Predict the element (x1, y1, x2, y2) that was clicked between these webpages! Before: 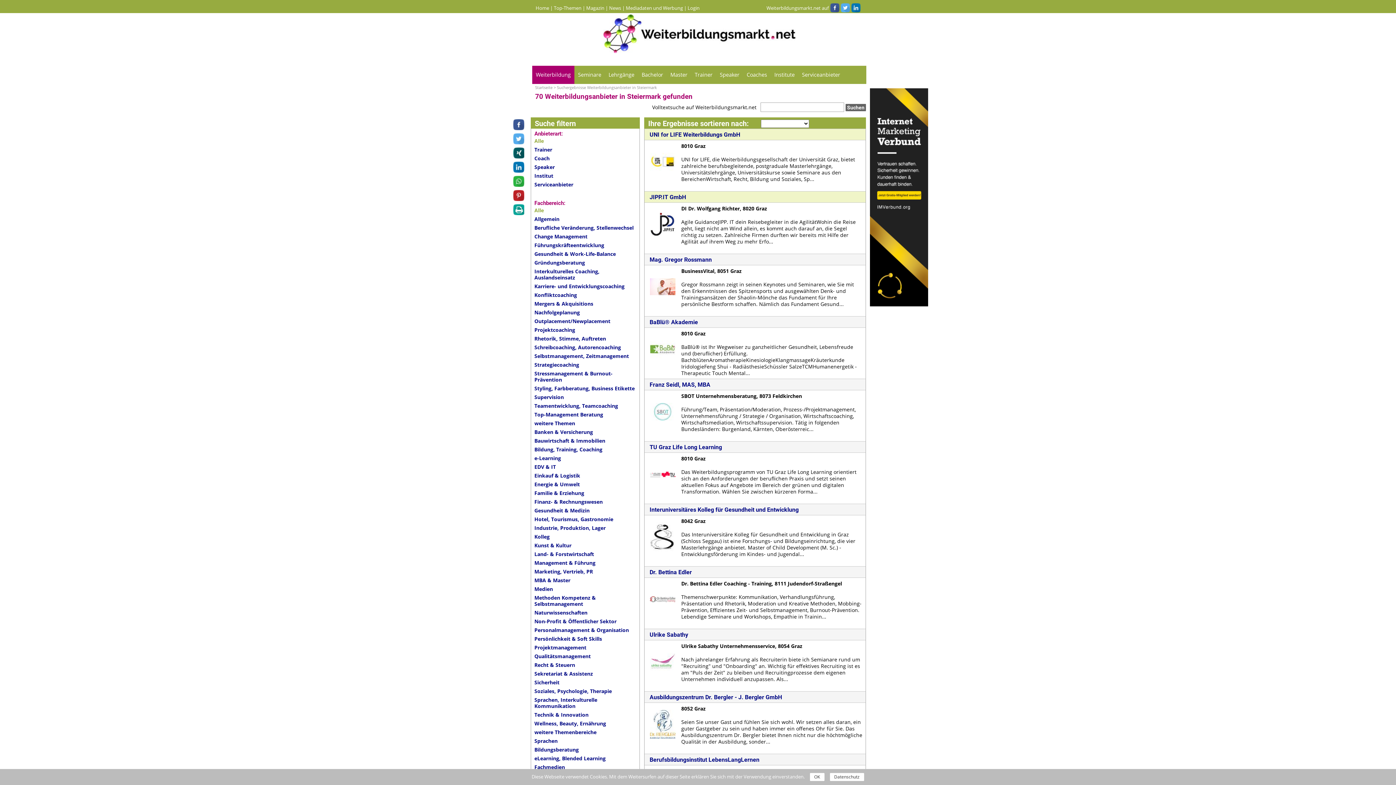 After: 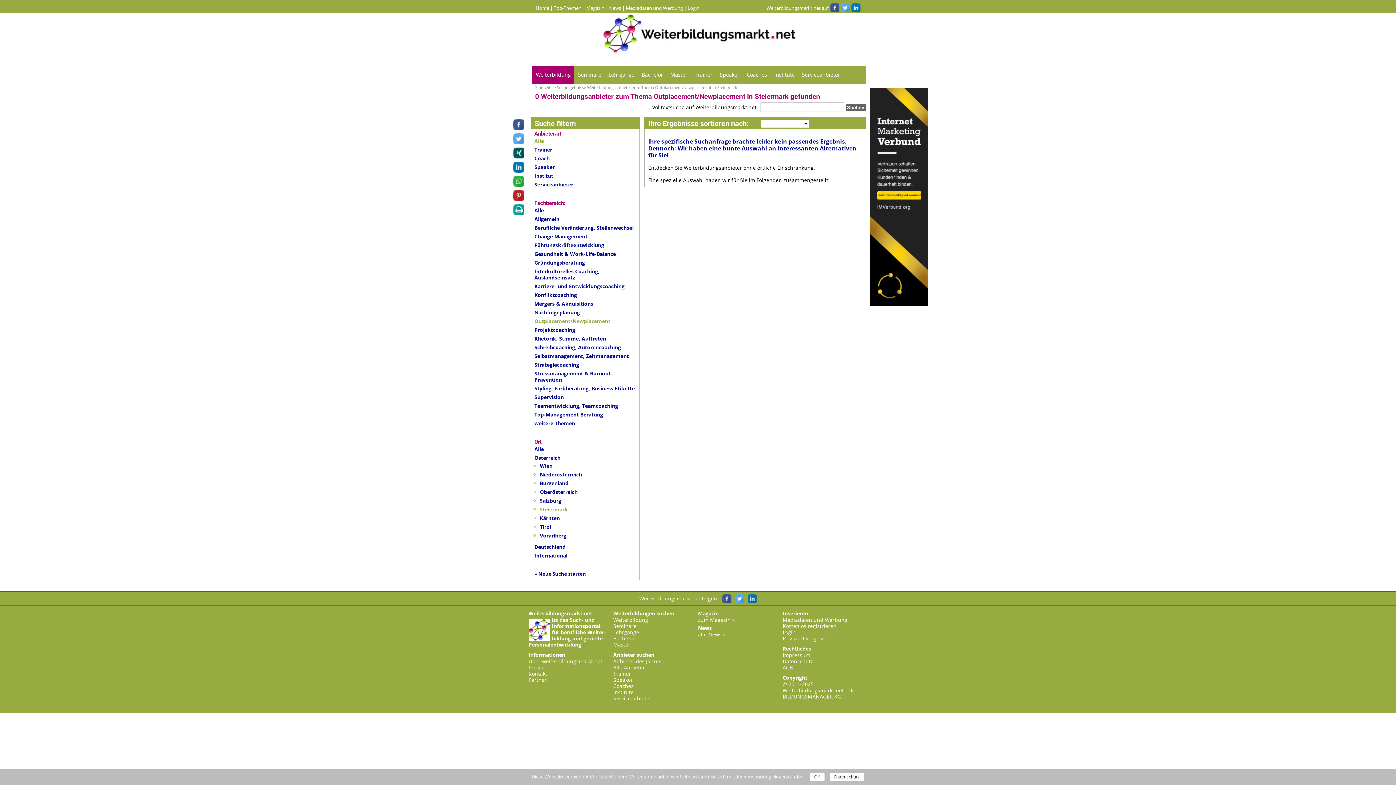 Action: bbox: (534, 317, 610, 324) label: Outplacement/Newplacement